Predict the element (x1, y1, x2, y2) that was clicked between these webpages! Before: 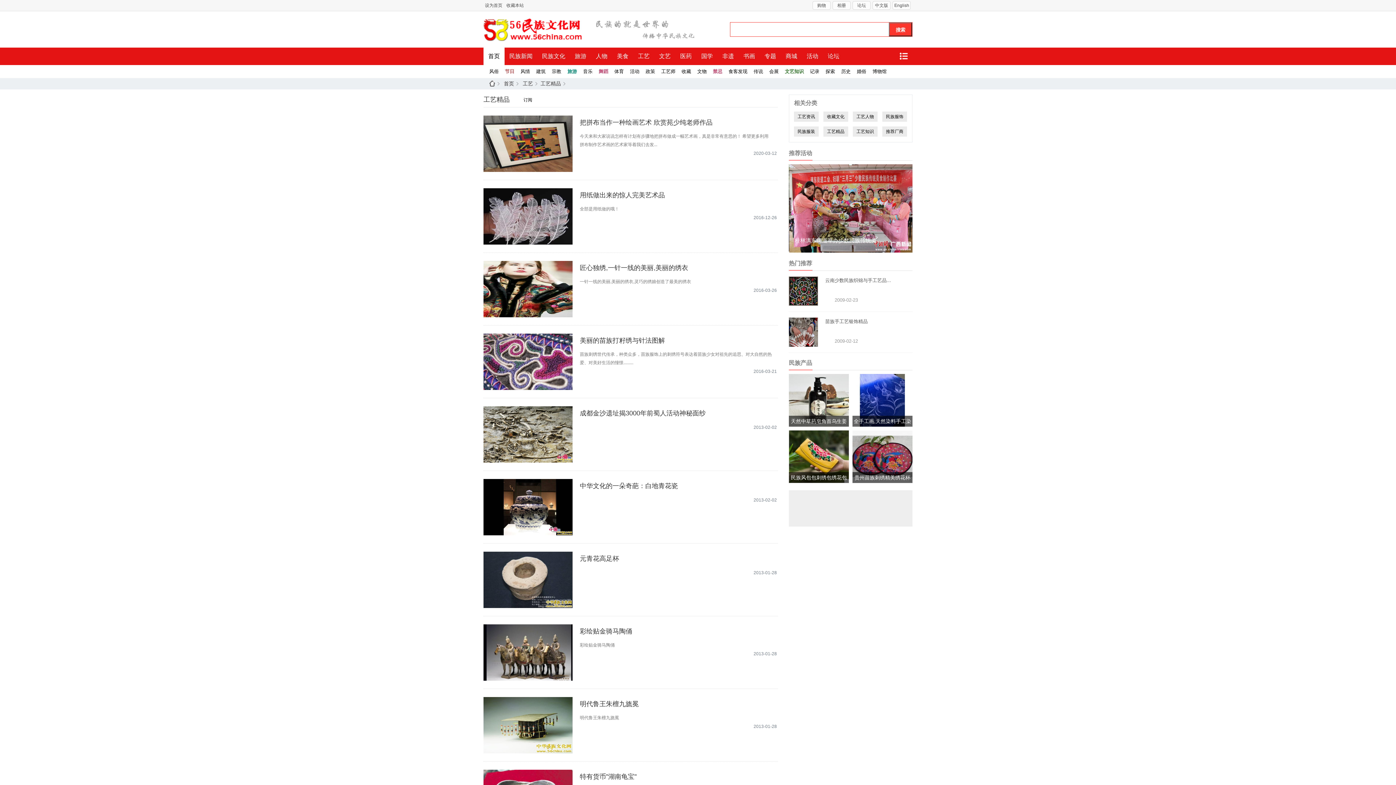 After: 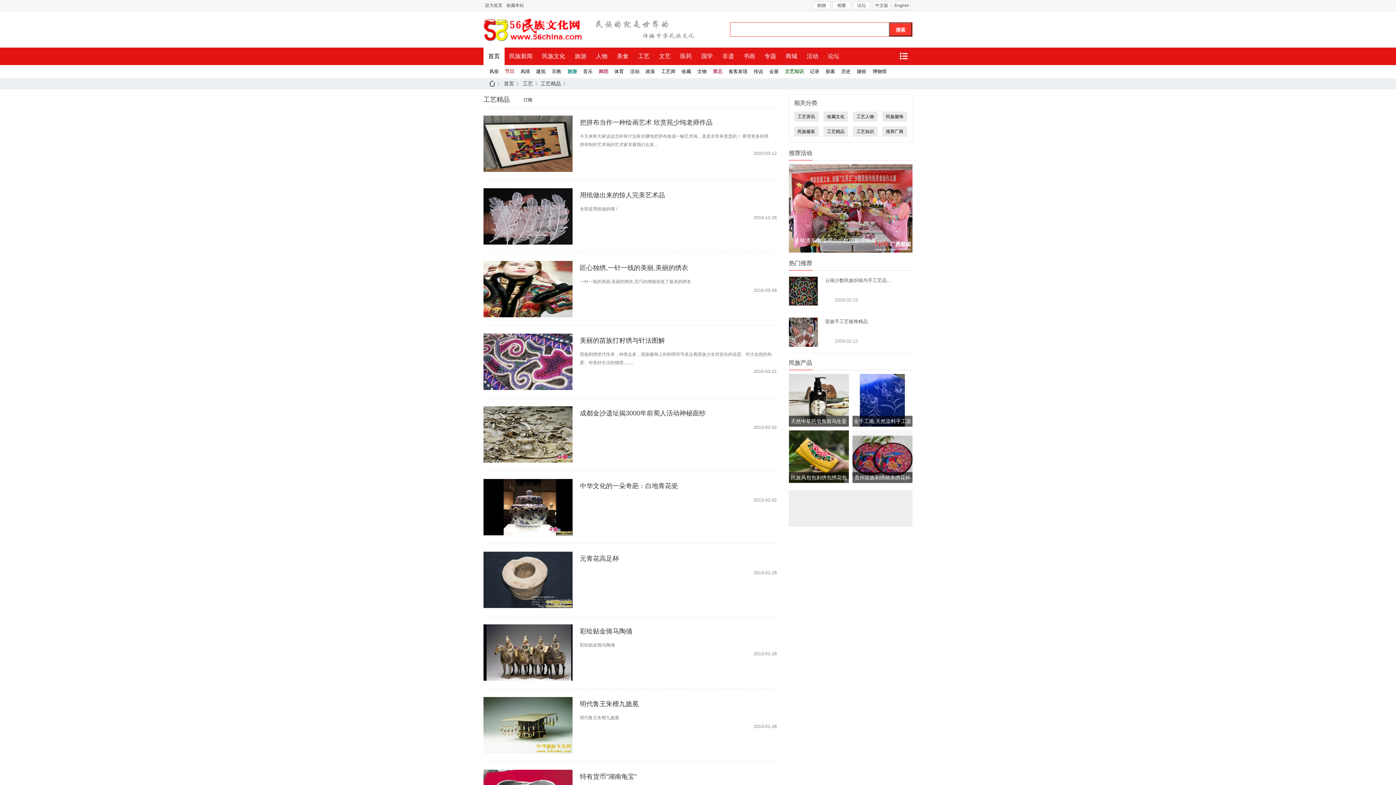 Action: label: 民族风包包刺绣包绣花包皮... bbox: (789, 430, 849, 483)